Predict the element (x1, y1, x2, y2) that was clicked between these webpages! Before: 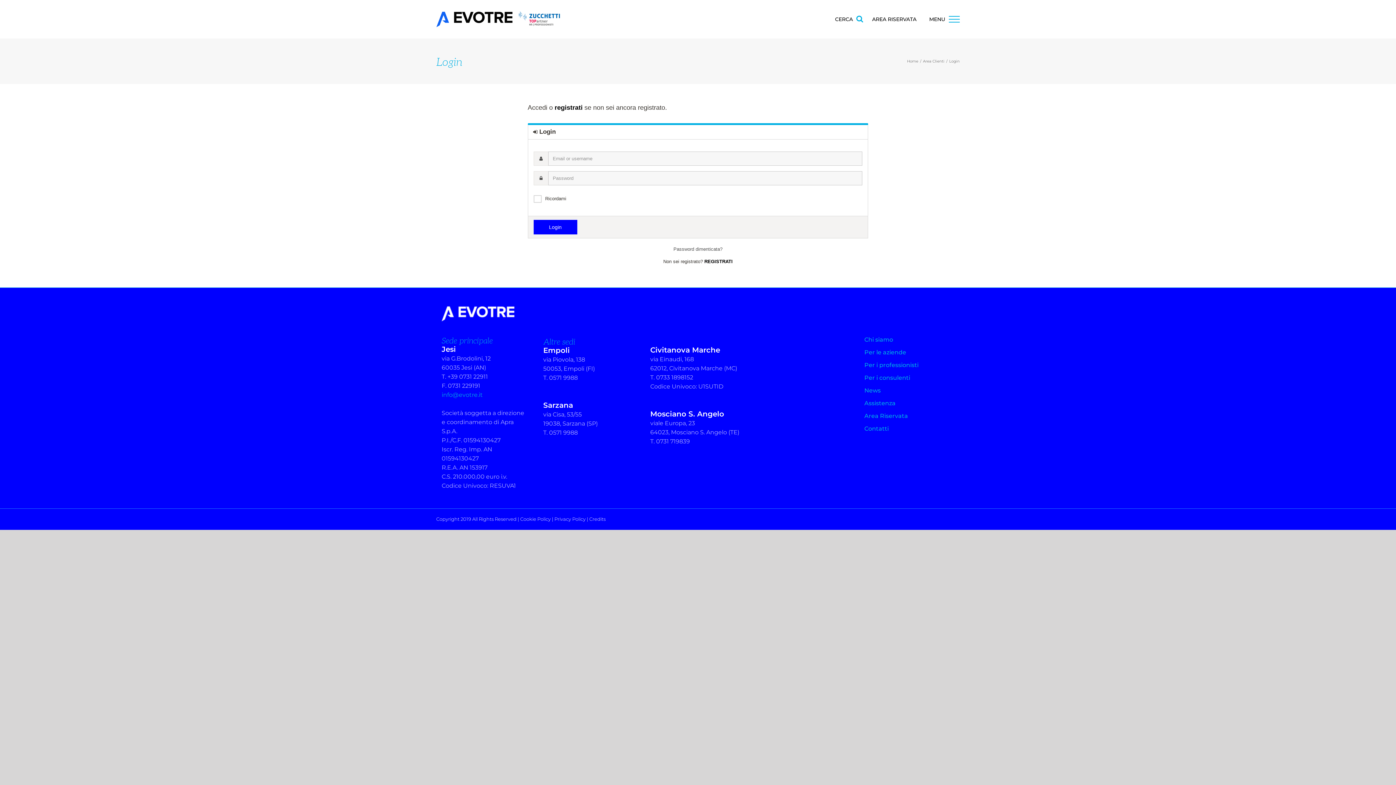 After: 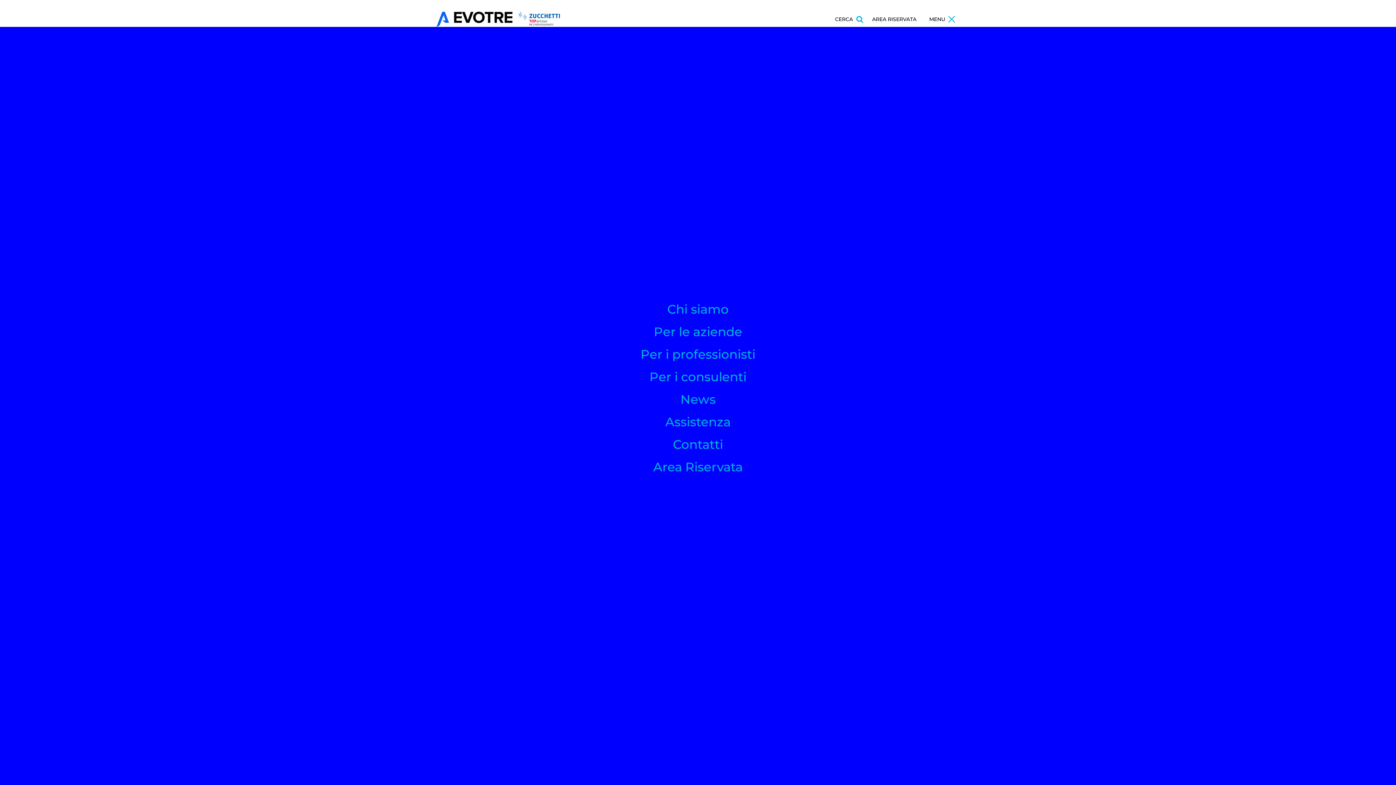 Action: label: Attiva/disattiva menu bbox: (945, 16, 963, 22)